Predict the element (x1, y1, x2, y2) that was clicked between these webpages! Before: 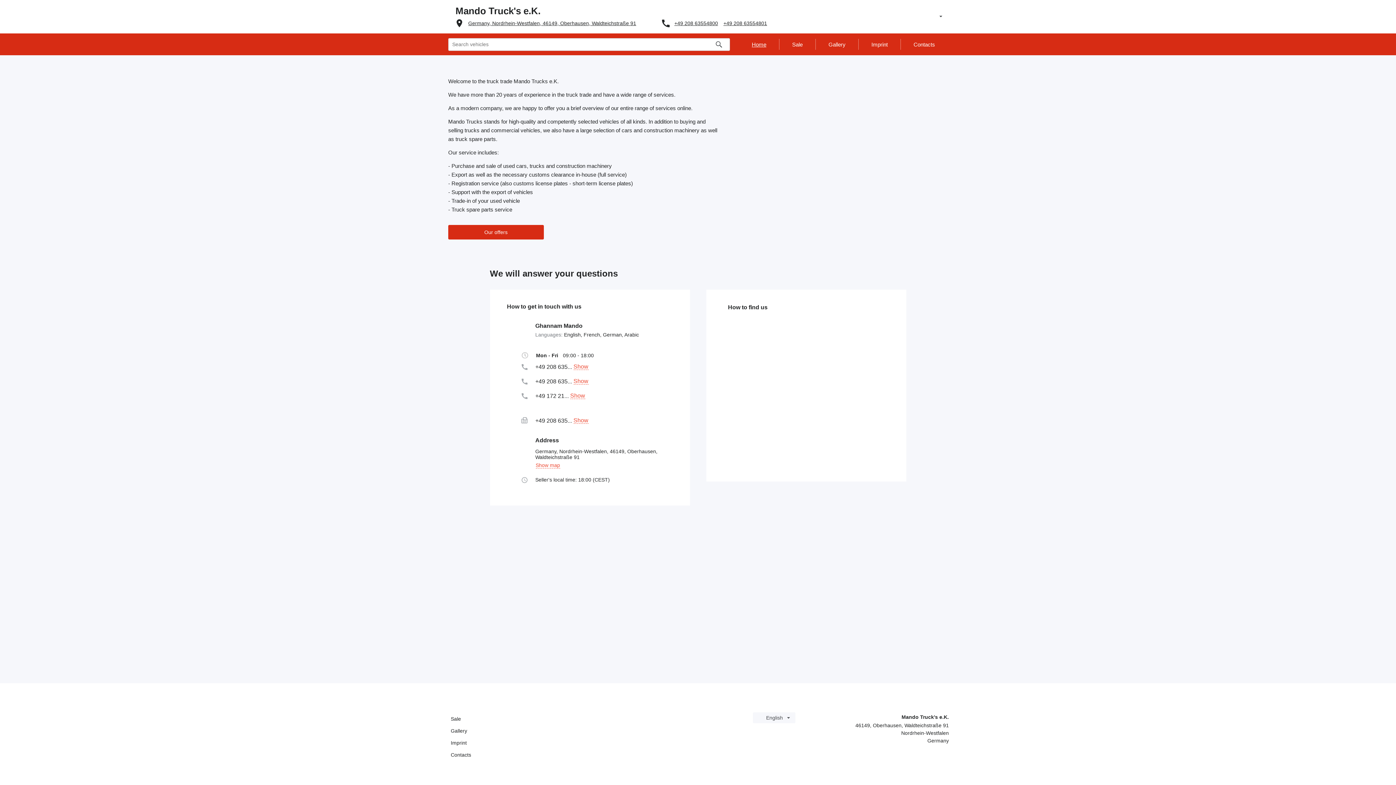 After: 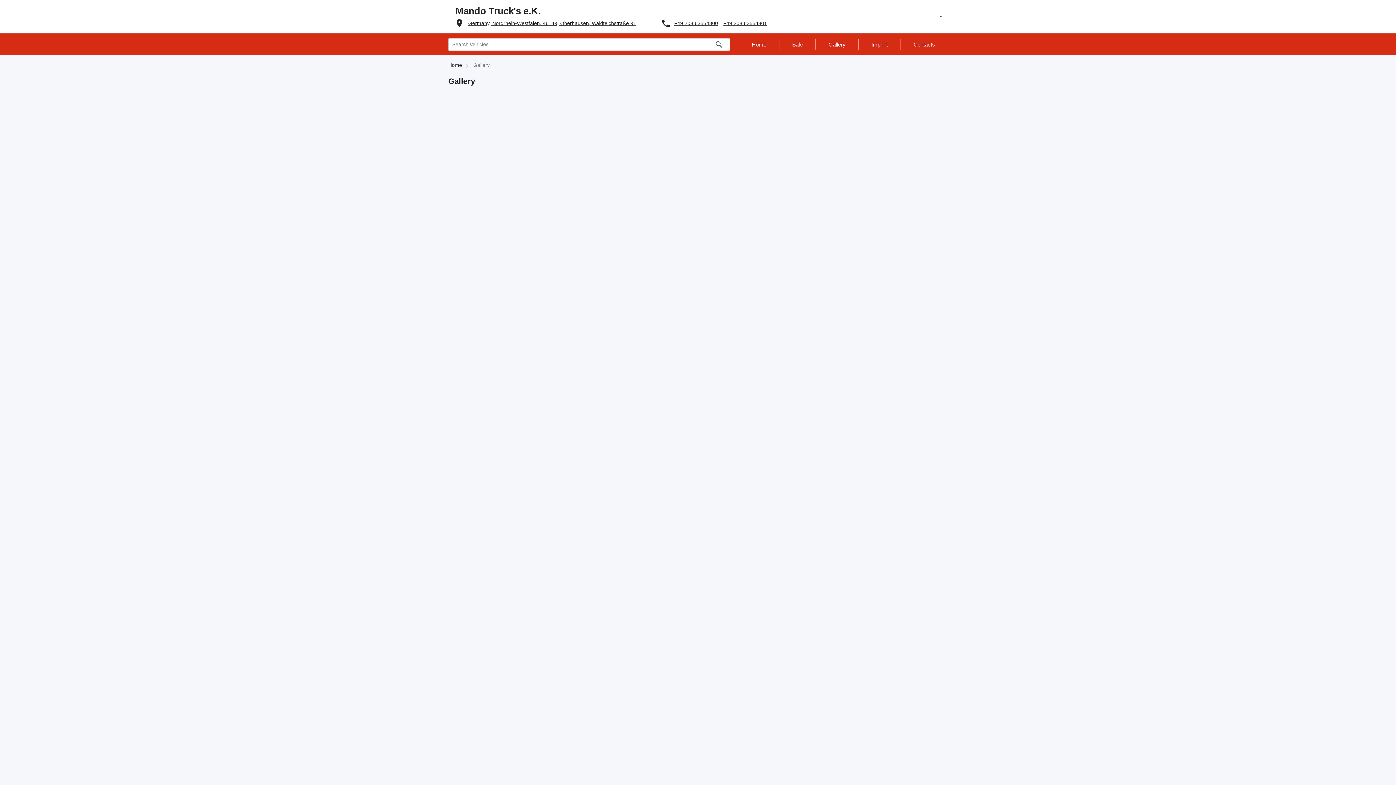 Action: bbox: (450, 728, 569, 734) label: Gallery